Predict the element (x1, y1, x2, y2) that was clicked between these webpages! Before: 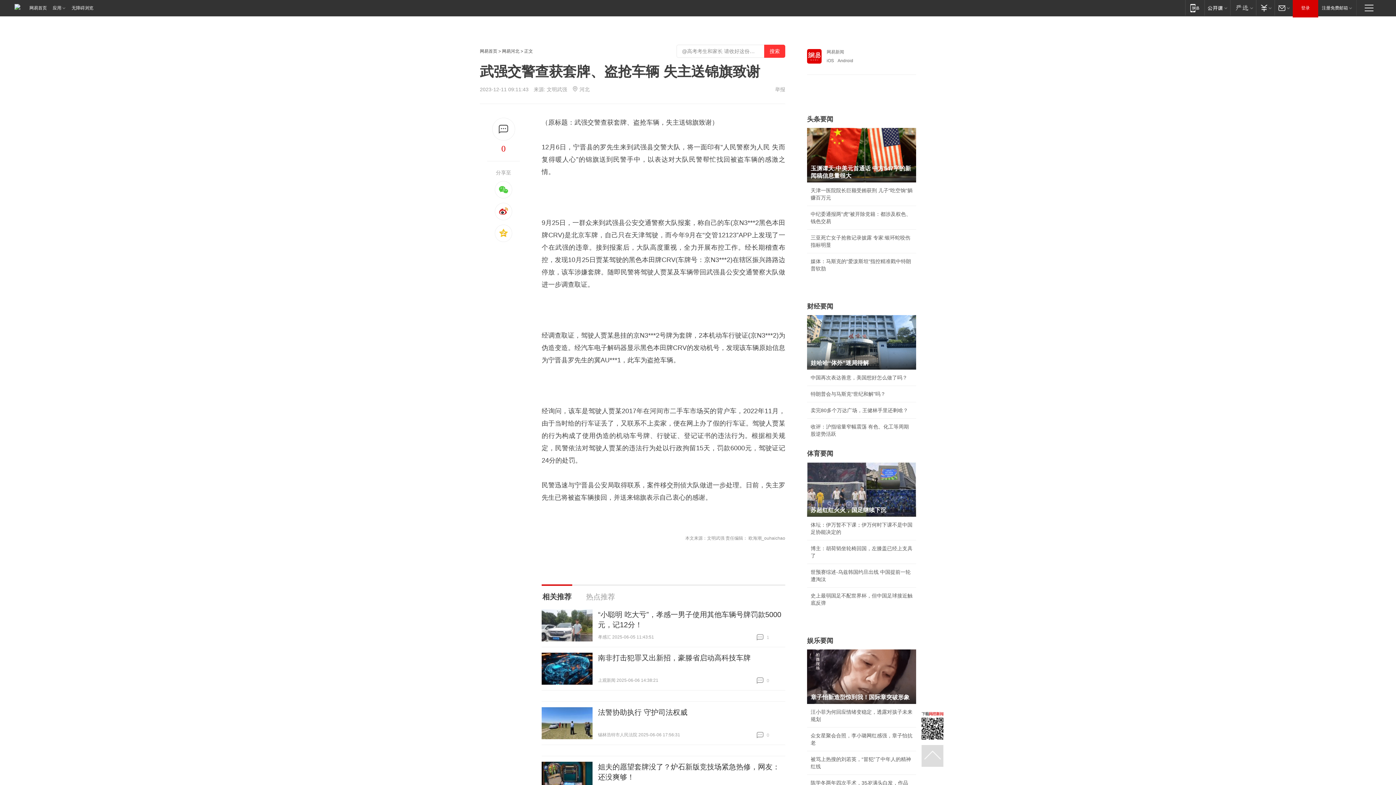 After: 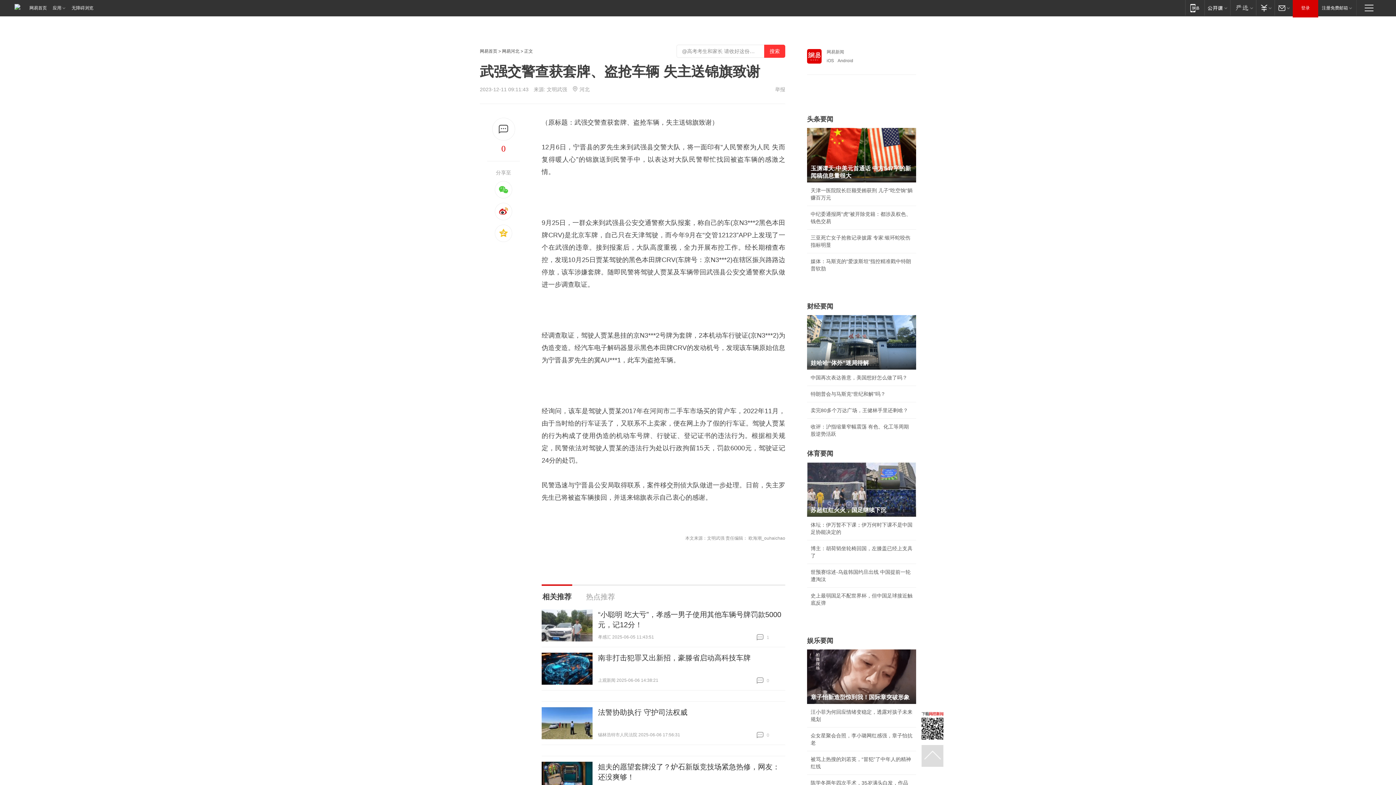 Action: label: 网易新闻 bbox: (807, 49, 916, 54)